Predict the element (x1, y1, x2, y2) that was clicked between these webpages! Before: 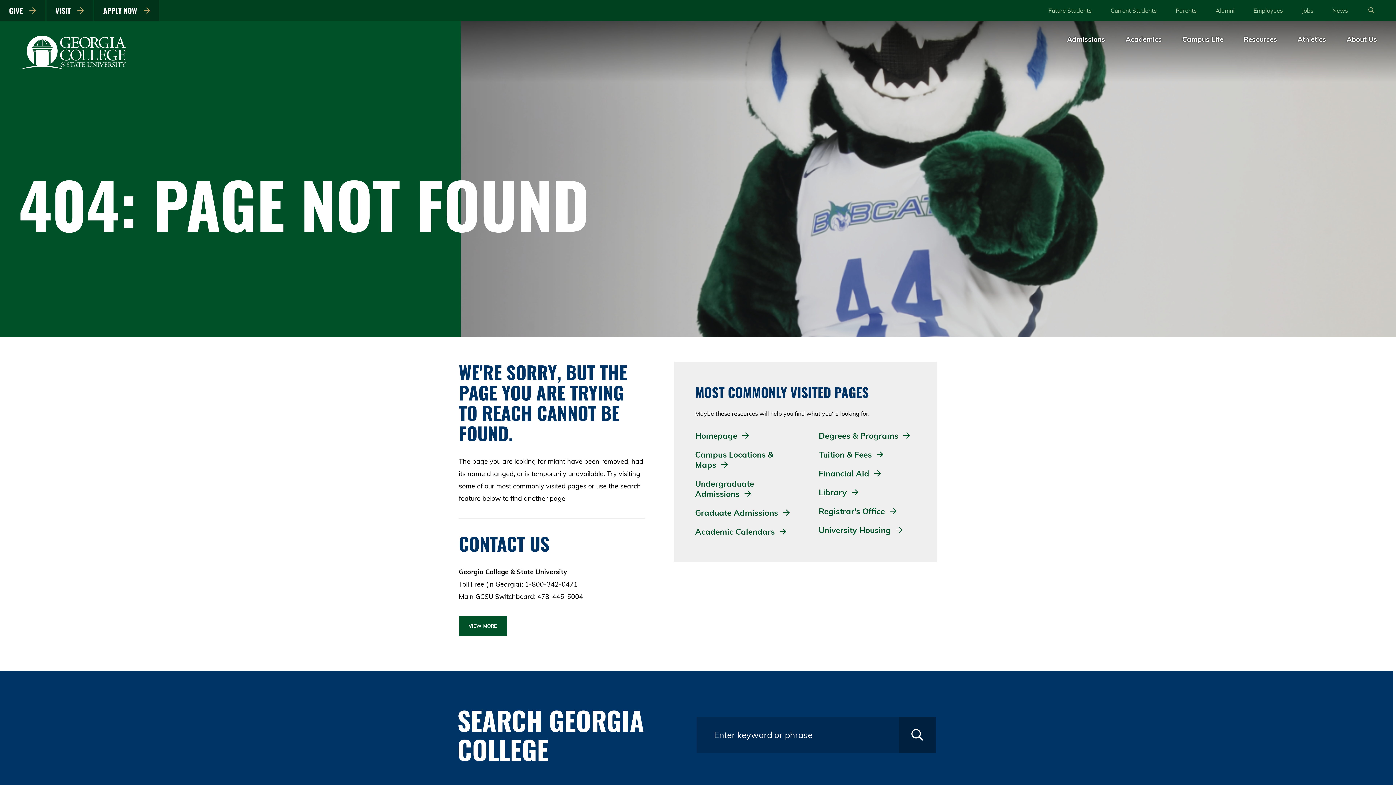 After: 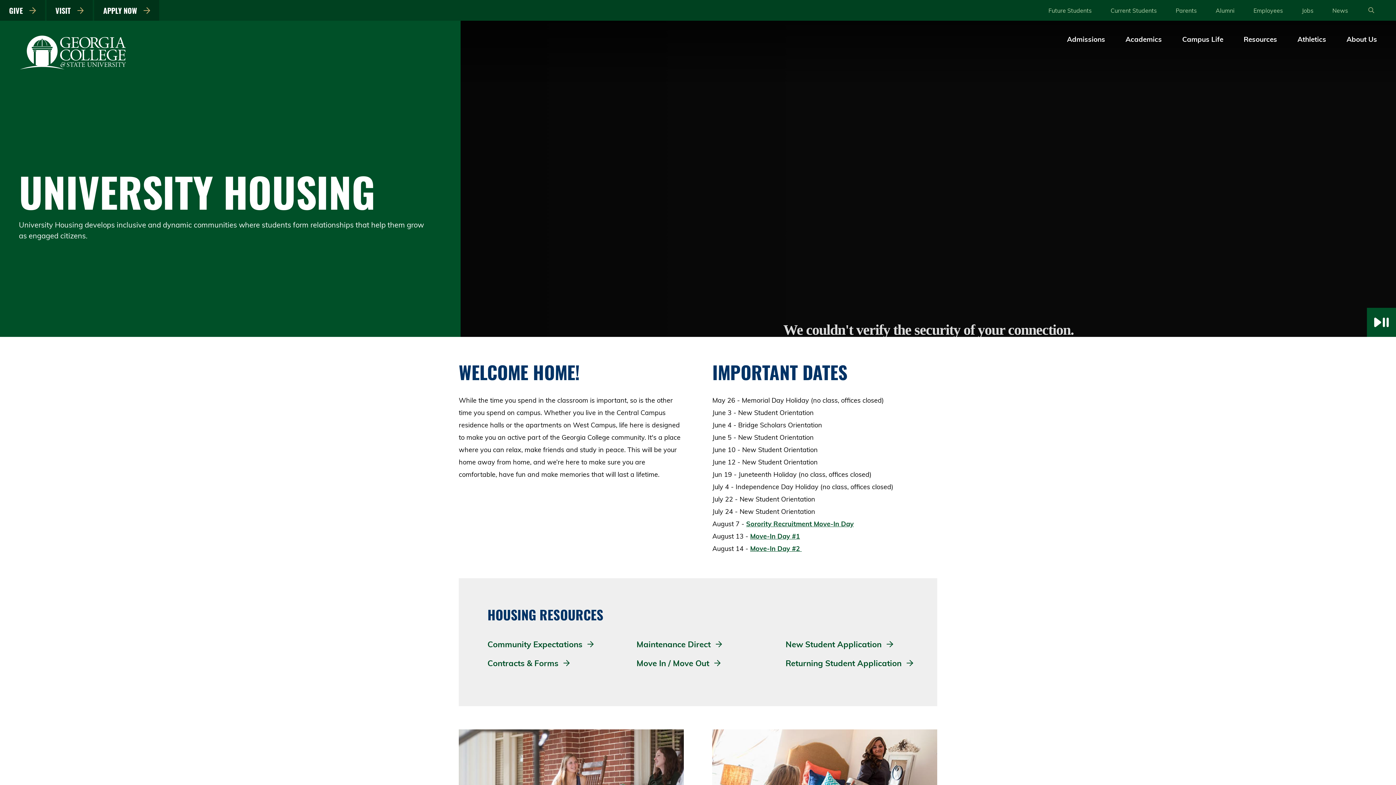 Action: label: University Housing  bbox: (818, 525, 893, 535)